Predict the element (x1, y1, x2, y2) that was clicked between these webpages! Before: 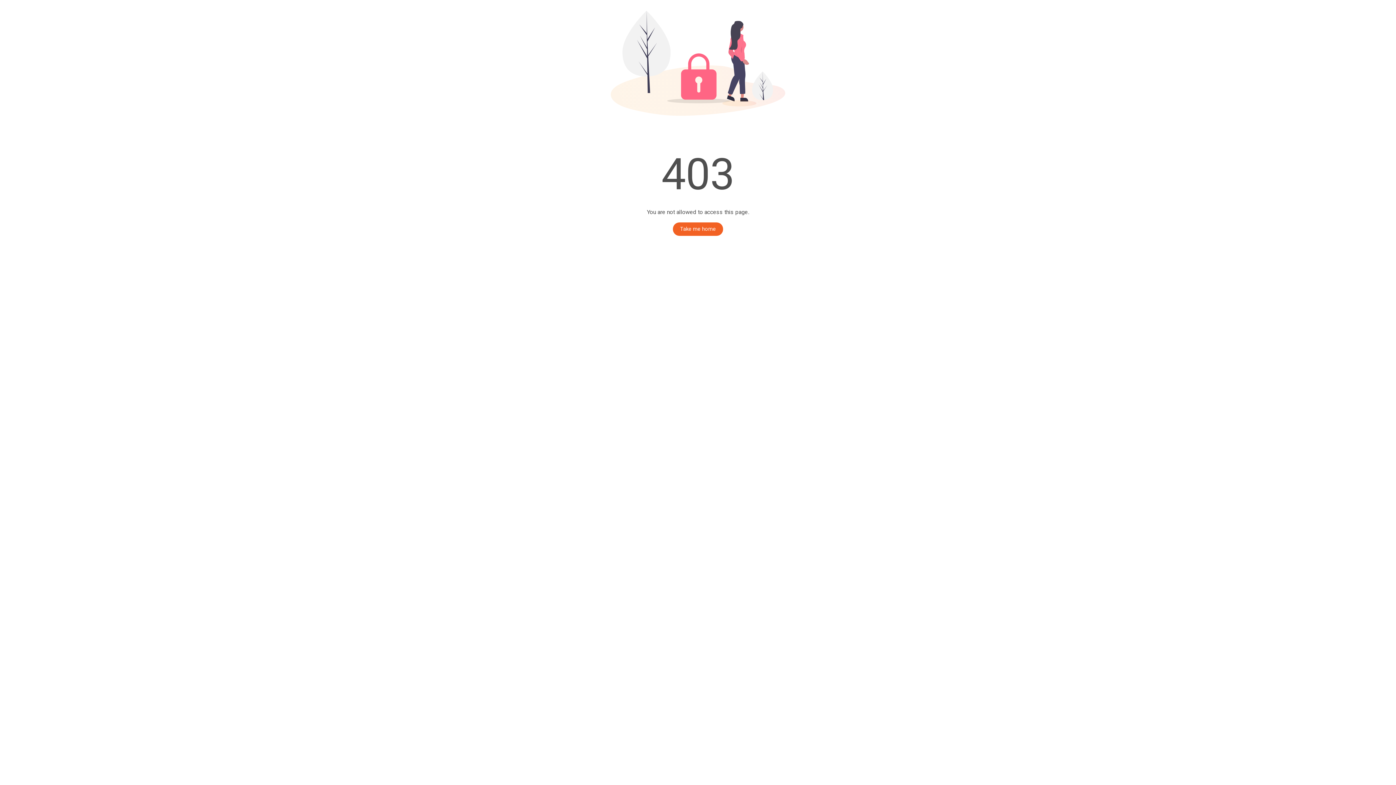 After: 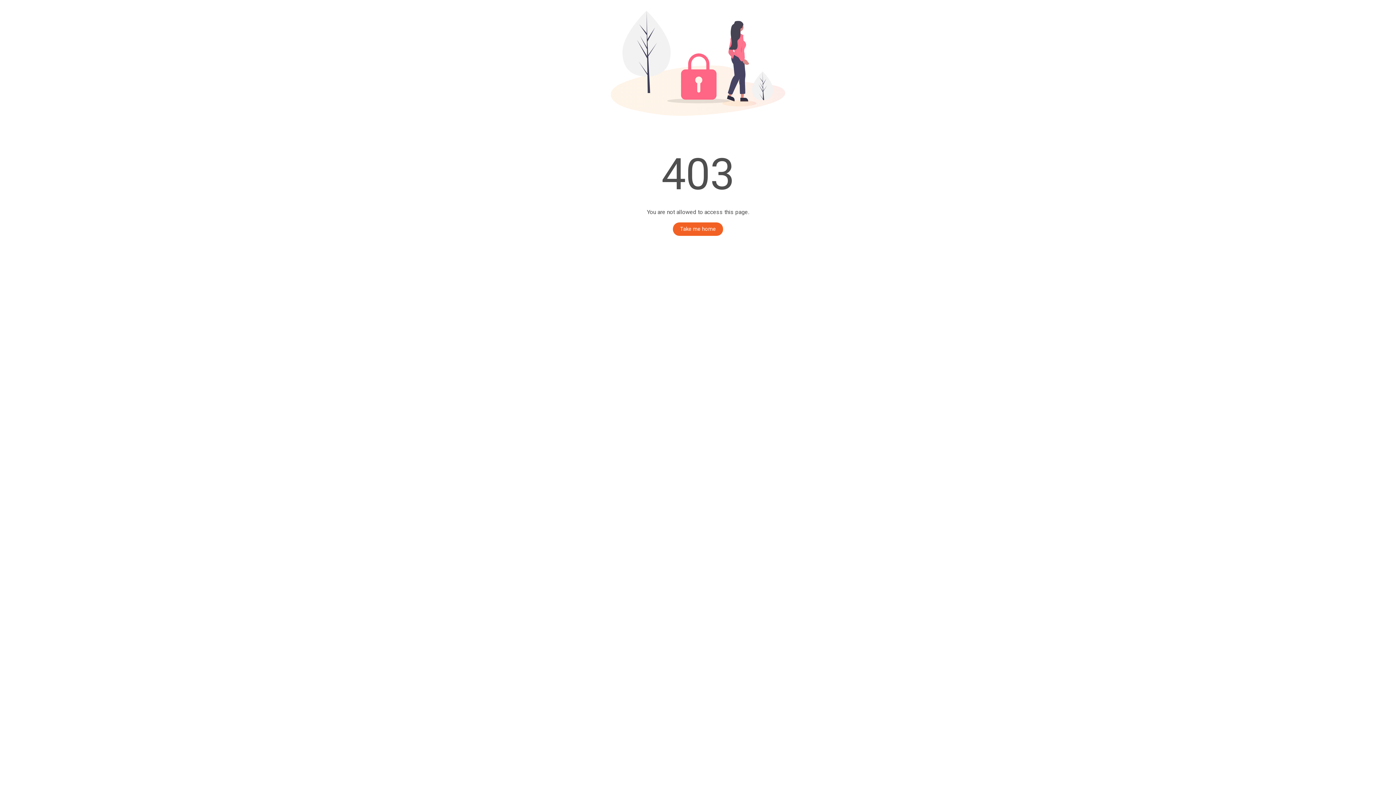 Action: bbox: (673, 222, 723, 236) label: Take me home